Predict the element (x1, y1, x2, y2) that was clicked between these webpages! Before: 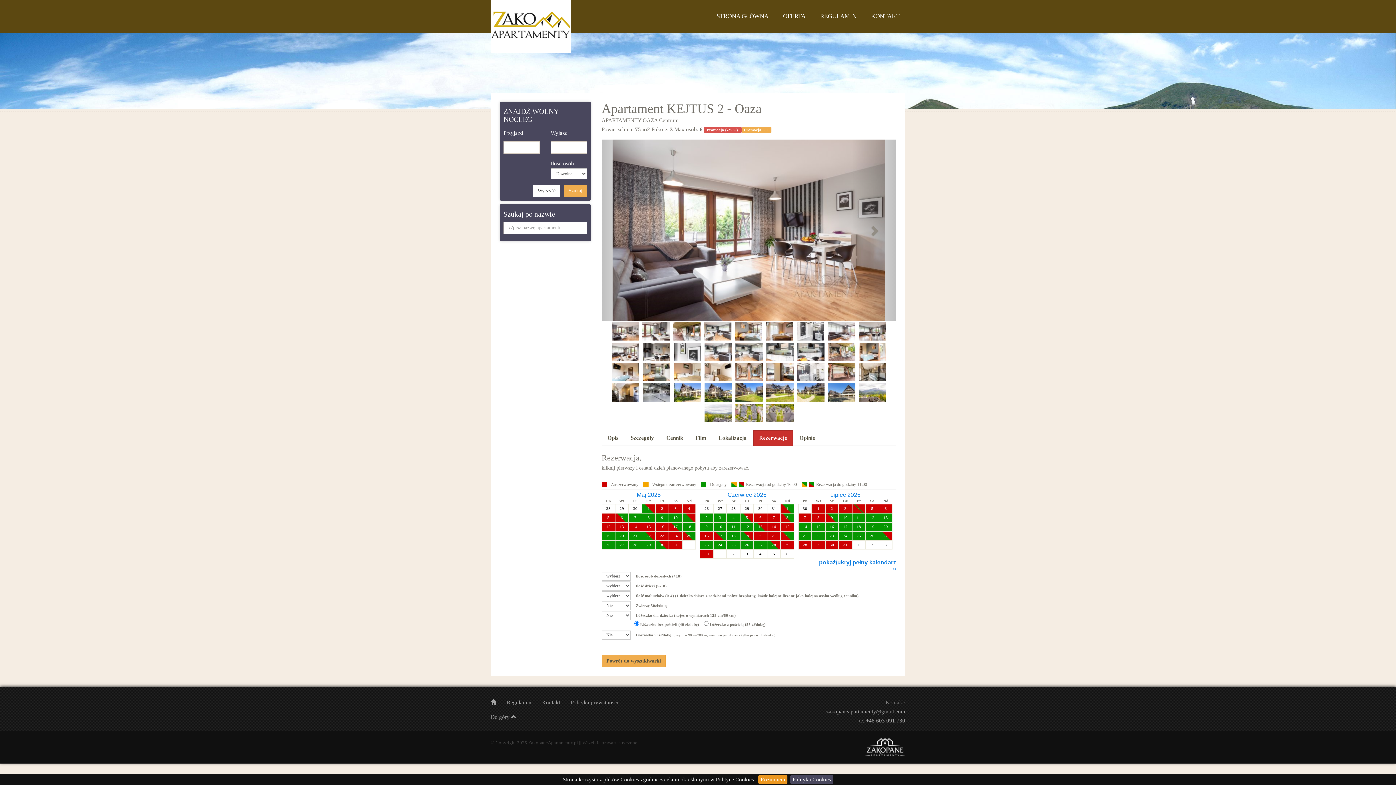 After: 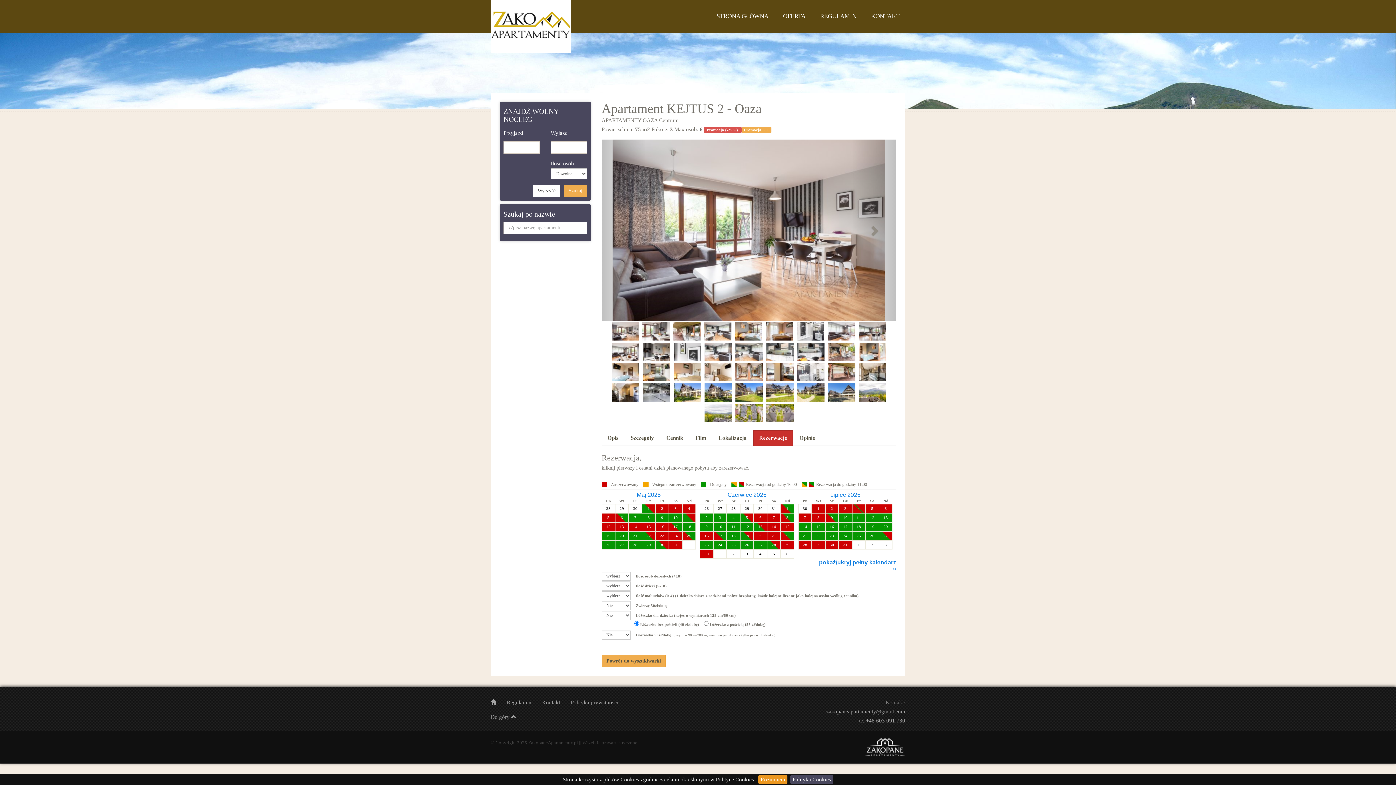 Action: label: 31 bbox: (838, 540, 852, 549)